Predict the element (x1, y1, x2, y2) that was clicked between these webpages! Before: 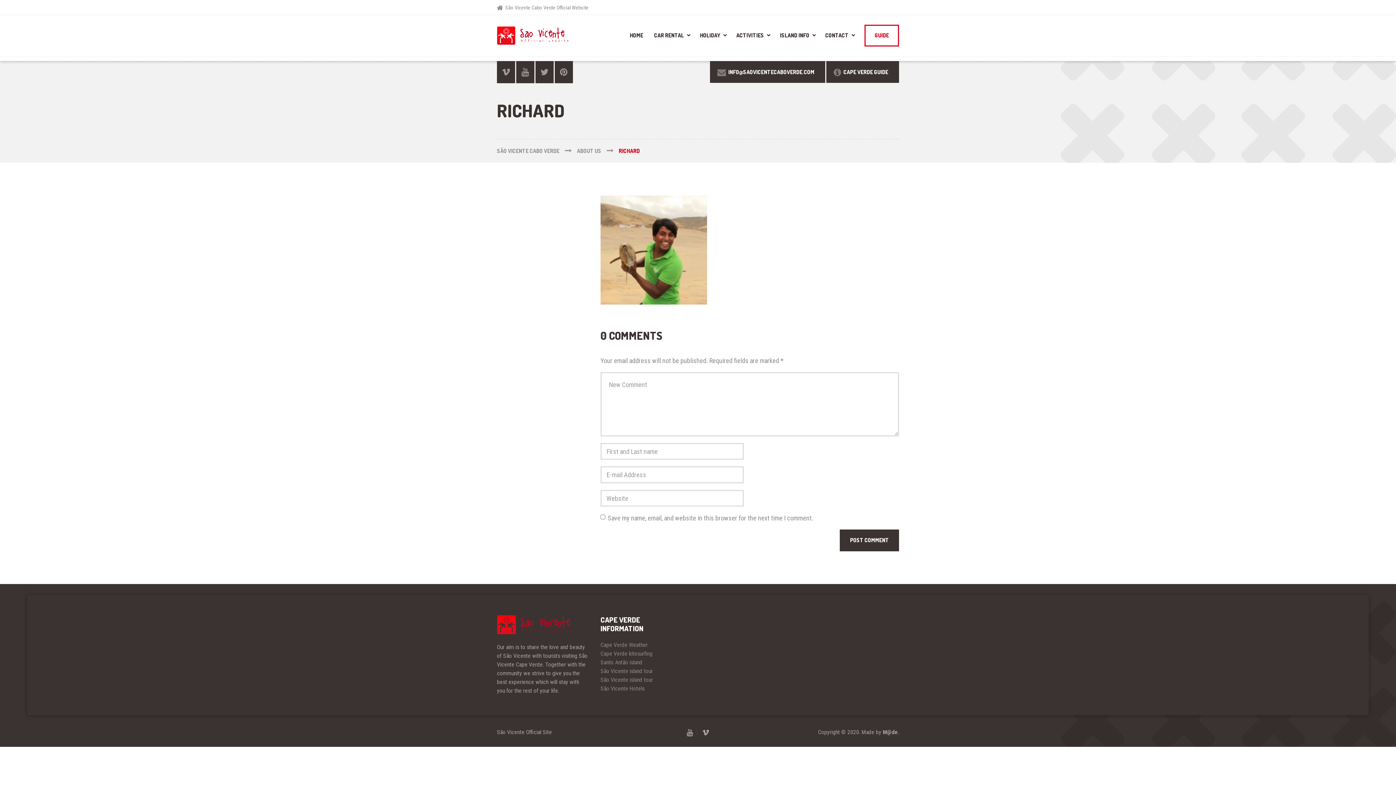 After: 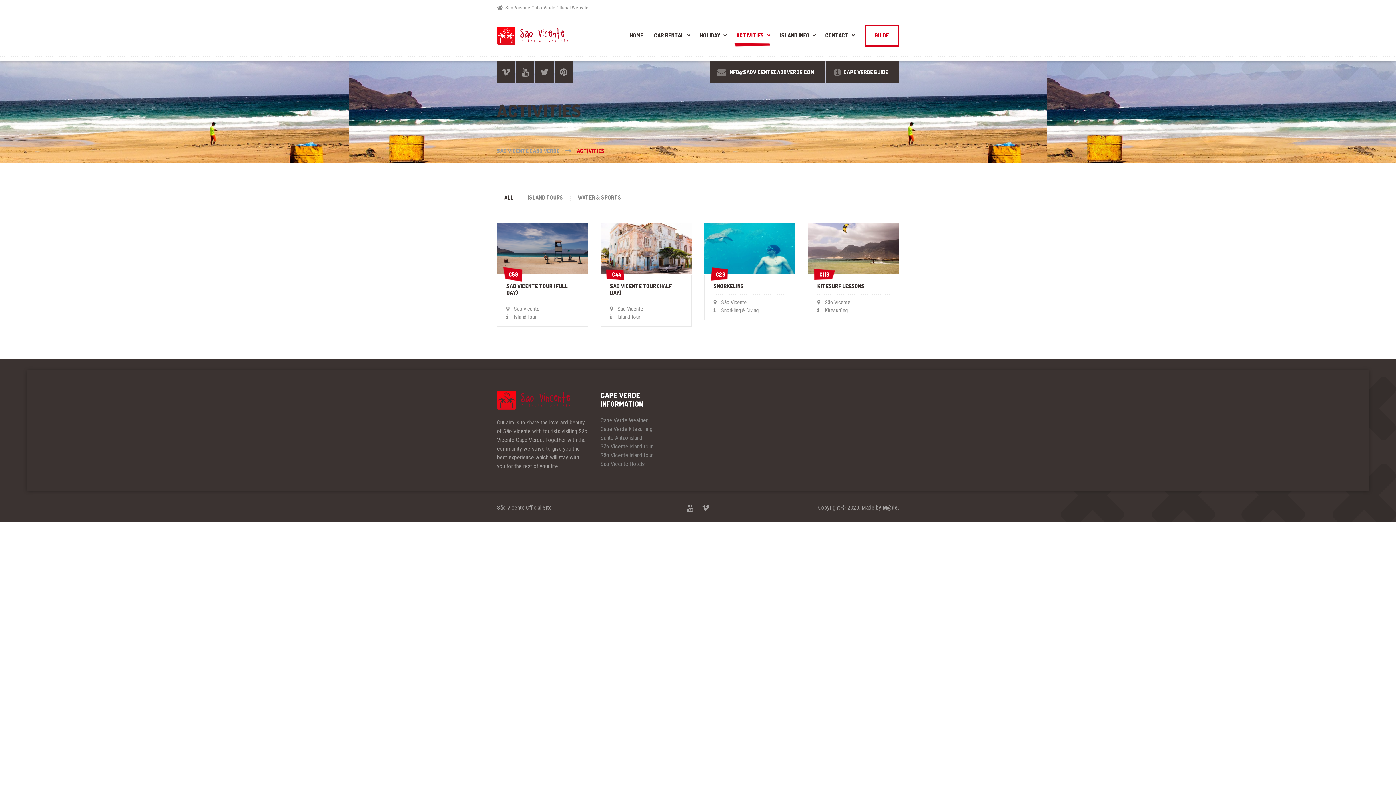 Action: label: ACTIVITIES bbox: (730, 14, 774, 61)